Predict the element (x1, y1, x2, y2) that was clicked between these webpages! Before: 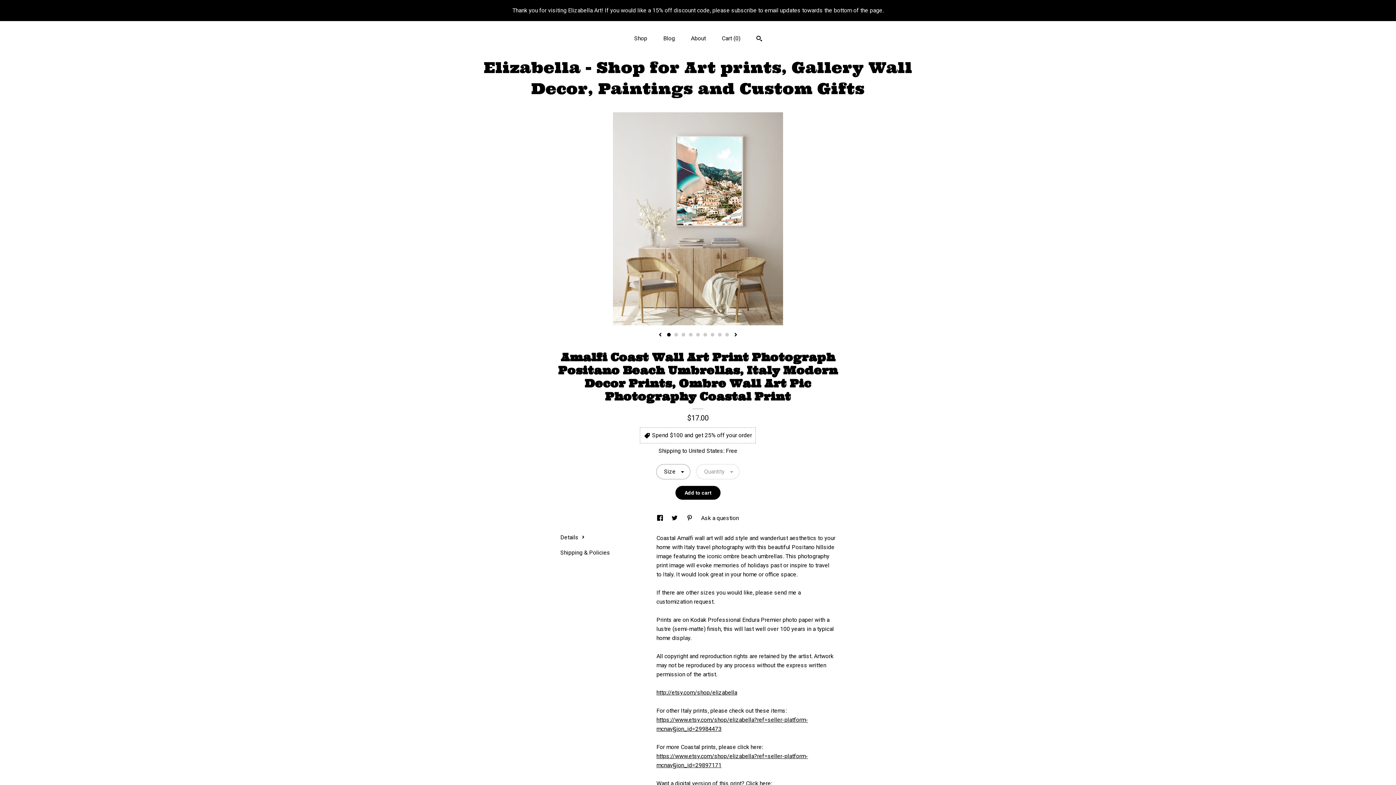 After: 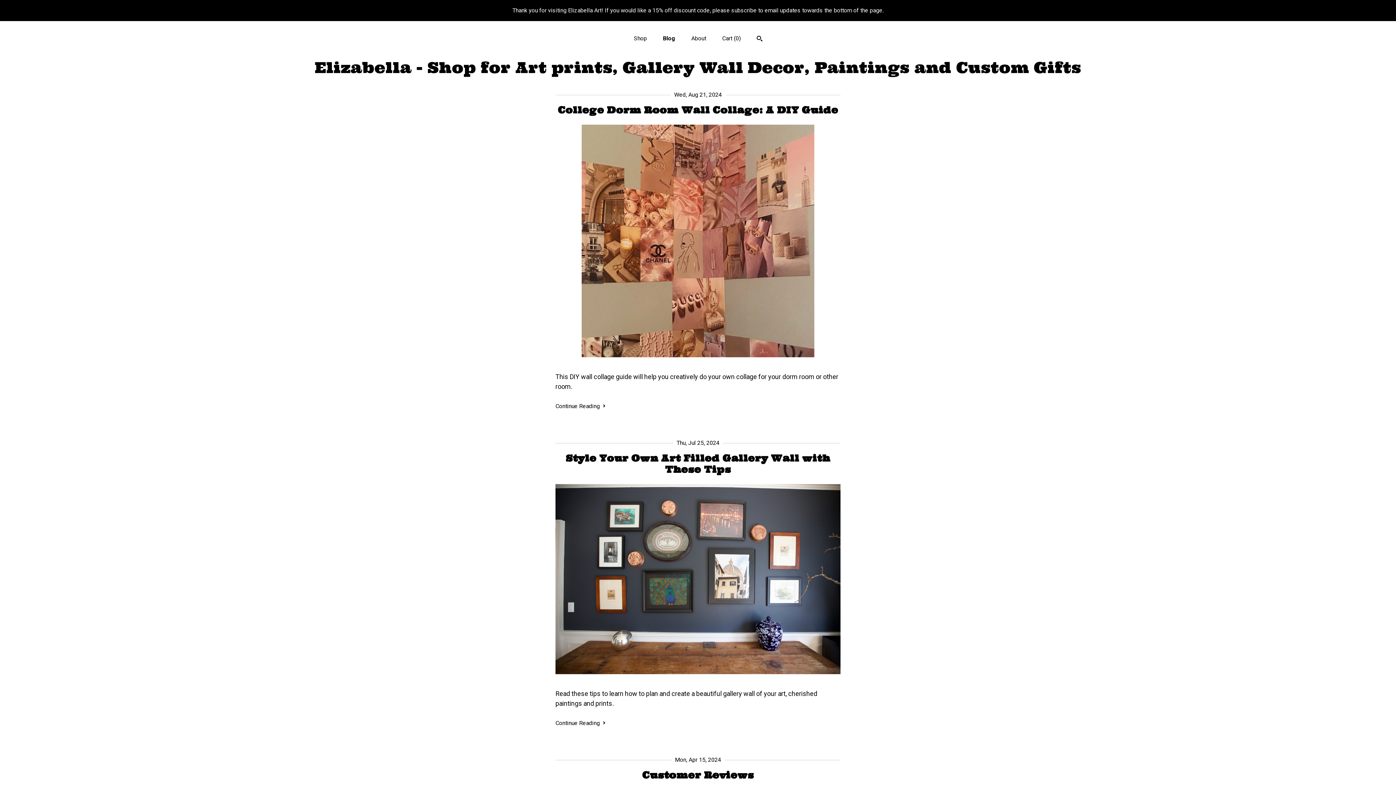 Action: label: Blog bbox: (663, 34, 675, 41)